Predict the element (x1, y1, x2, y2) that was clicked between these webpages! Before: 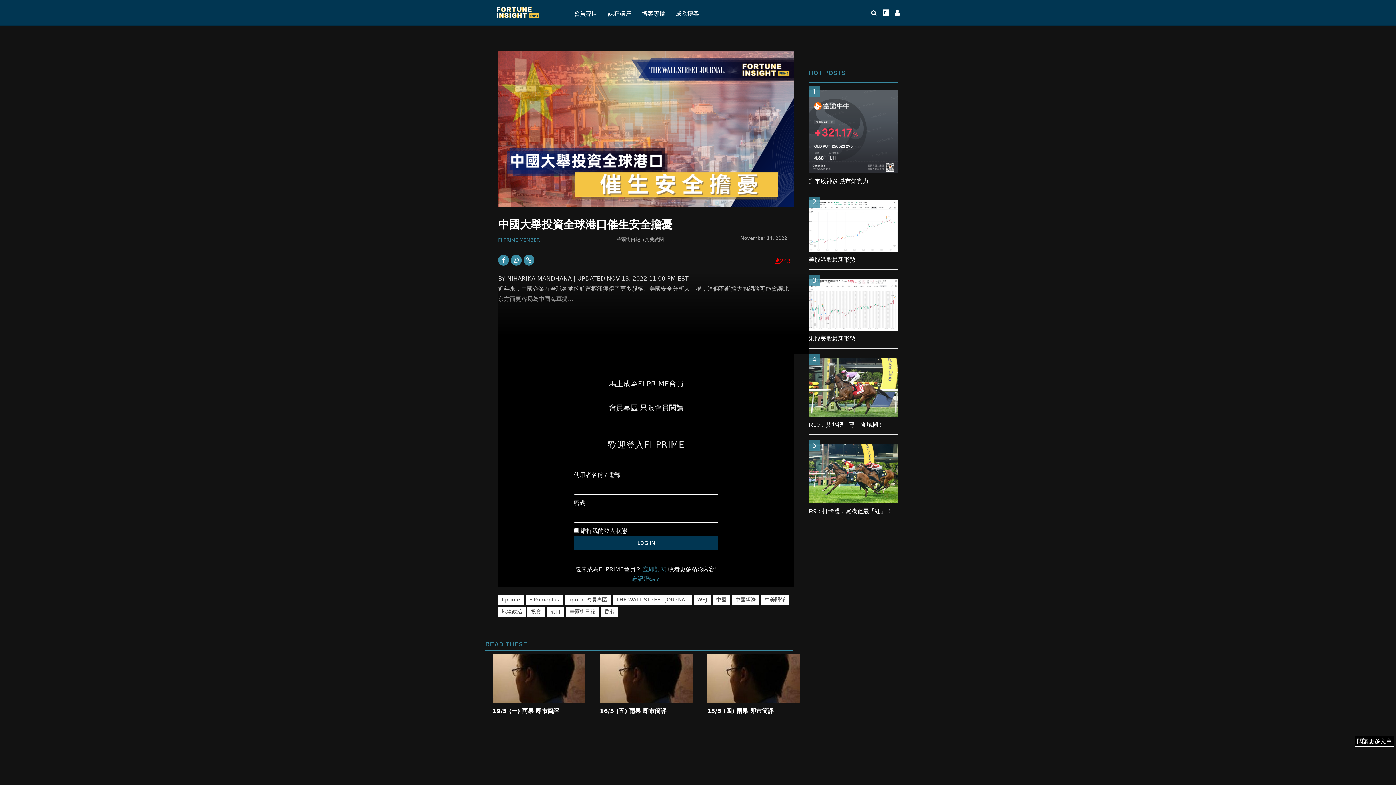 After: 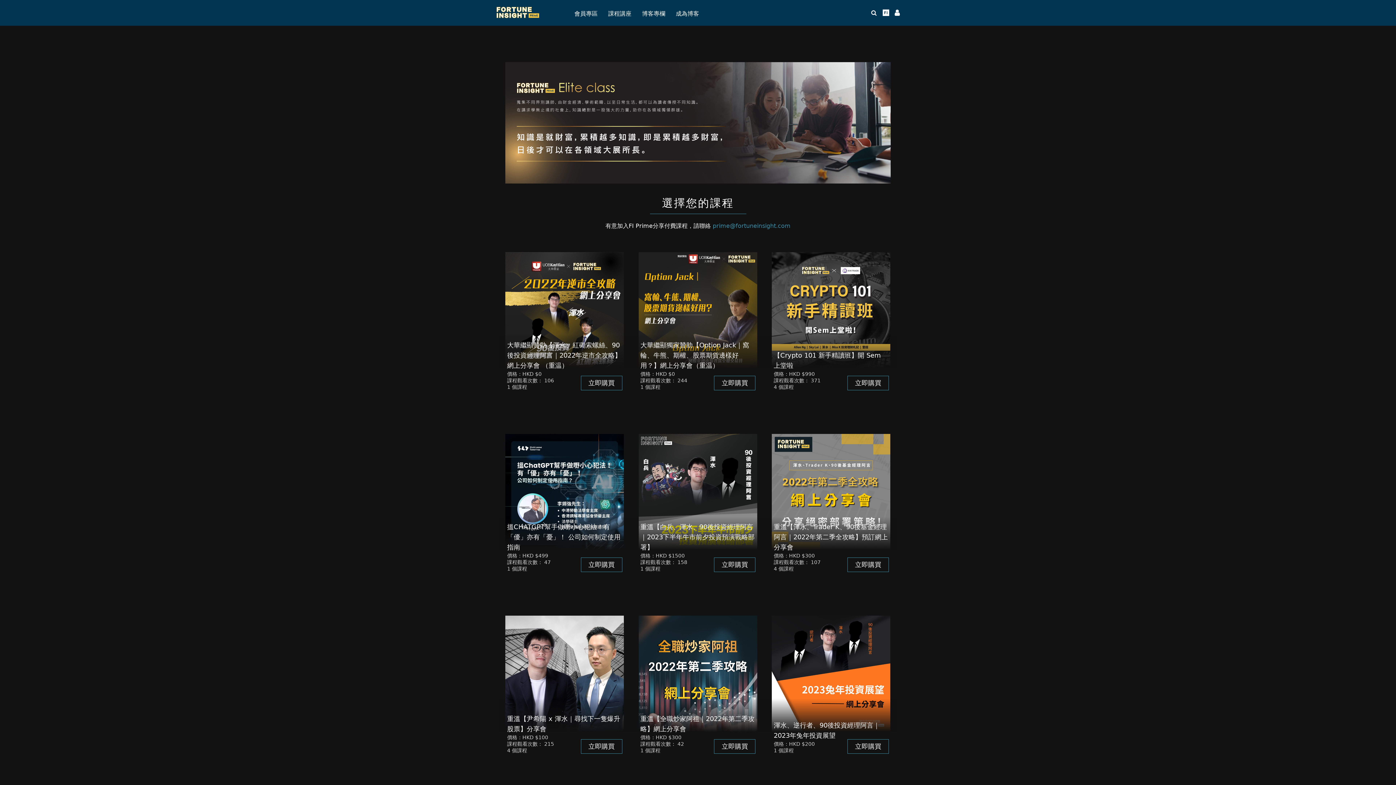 Action: label: 課程講座 bbox: (608, 10, 631, 16)